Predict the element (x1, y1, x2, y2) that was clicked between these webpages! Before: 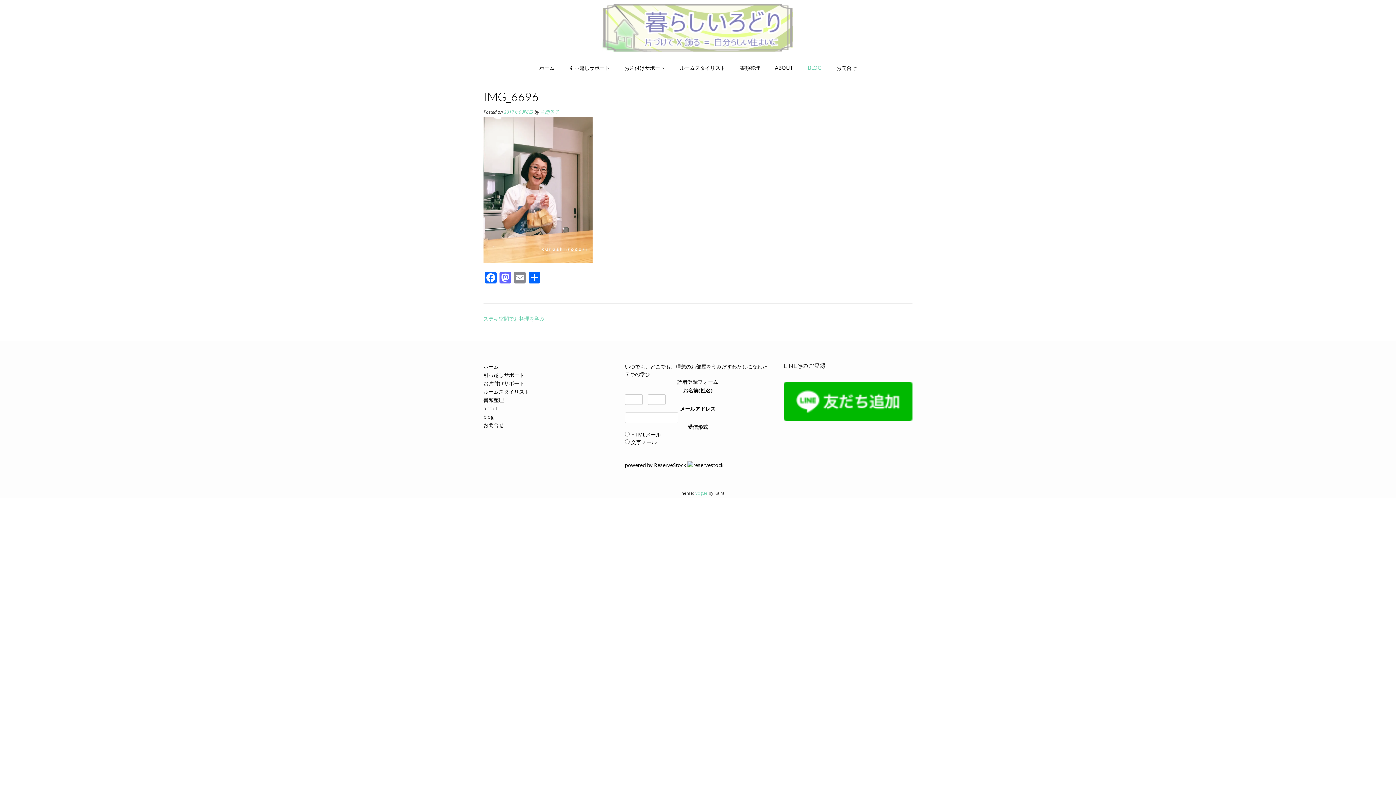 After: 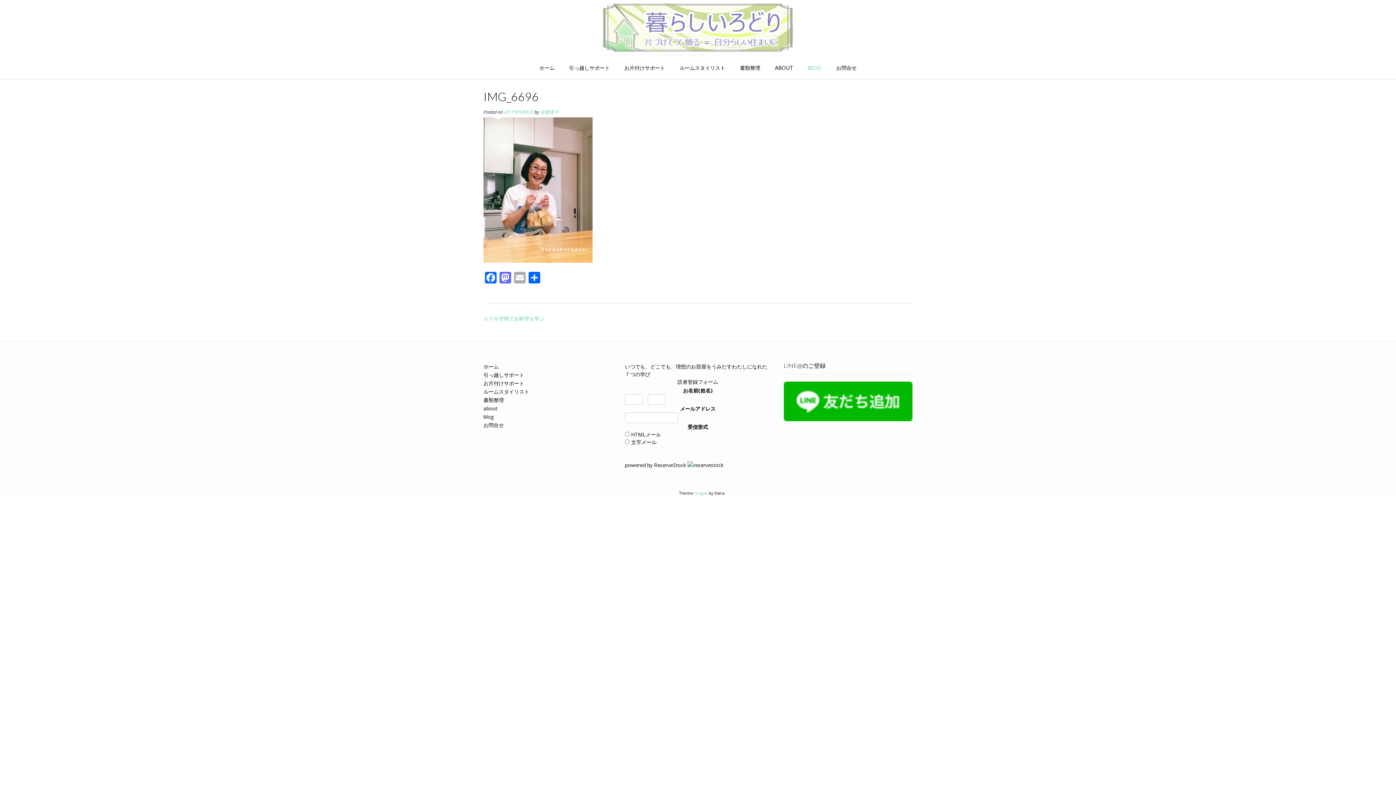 Action: bbox: (512, 271, 527, 284) label: Email